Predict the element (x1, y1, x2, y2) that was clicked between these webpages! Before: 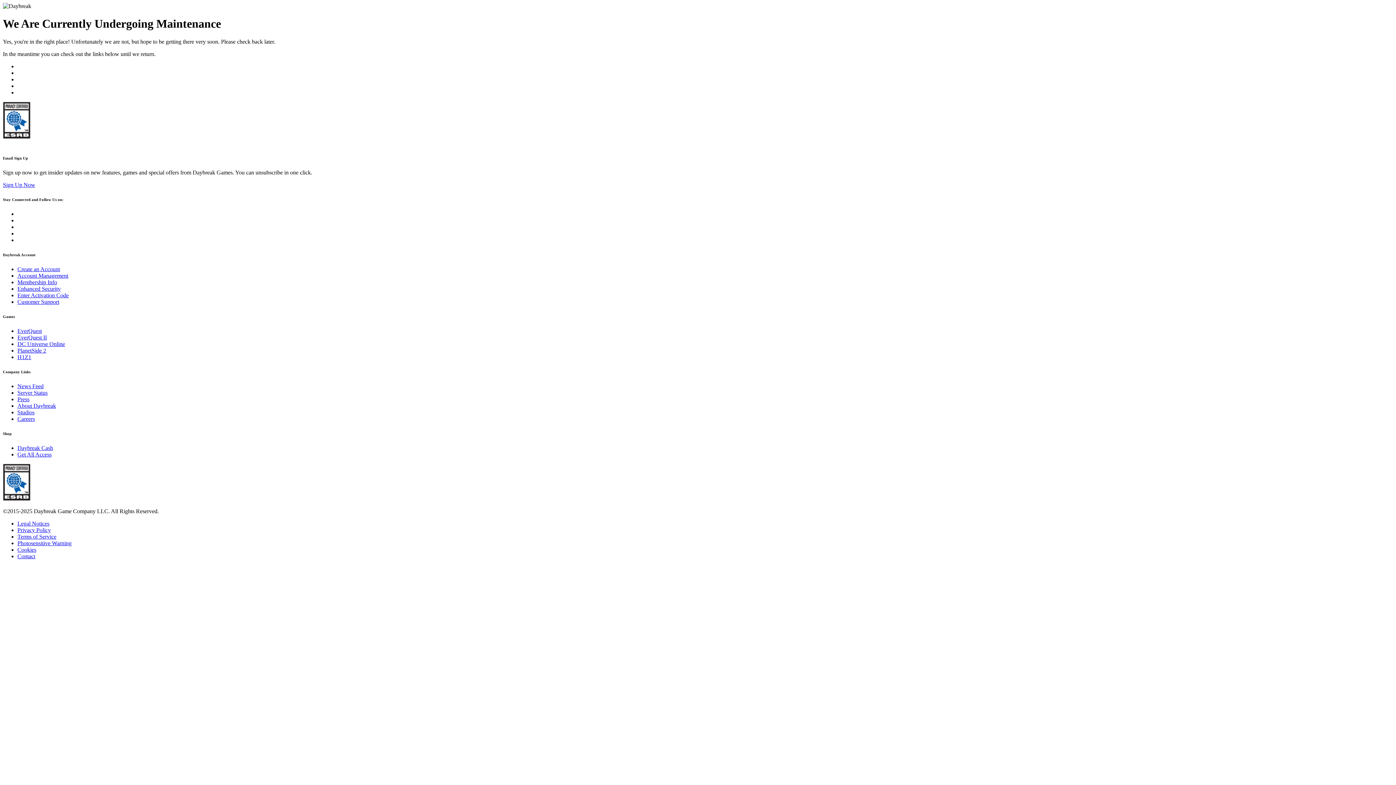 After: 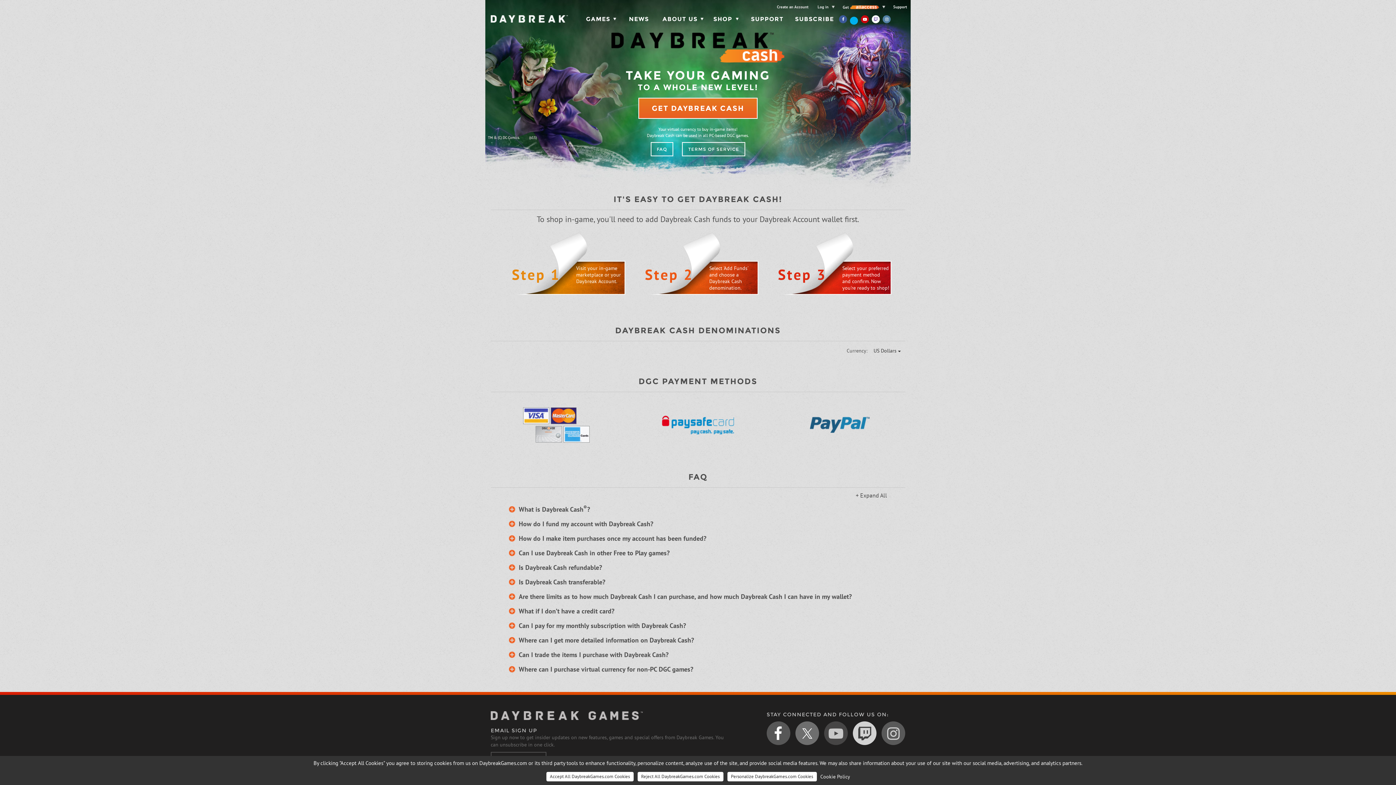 Action: label: Daybreak Cash bbox: (17, 444, 53, 451)